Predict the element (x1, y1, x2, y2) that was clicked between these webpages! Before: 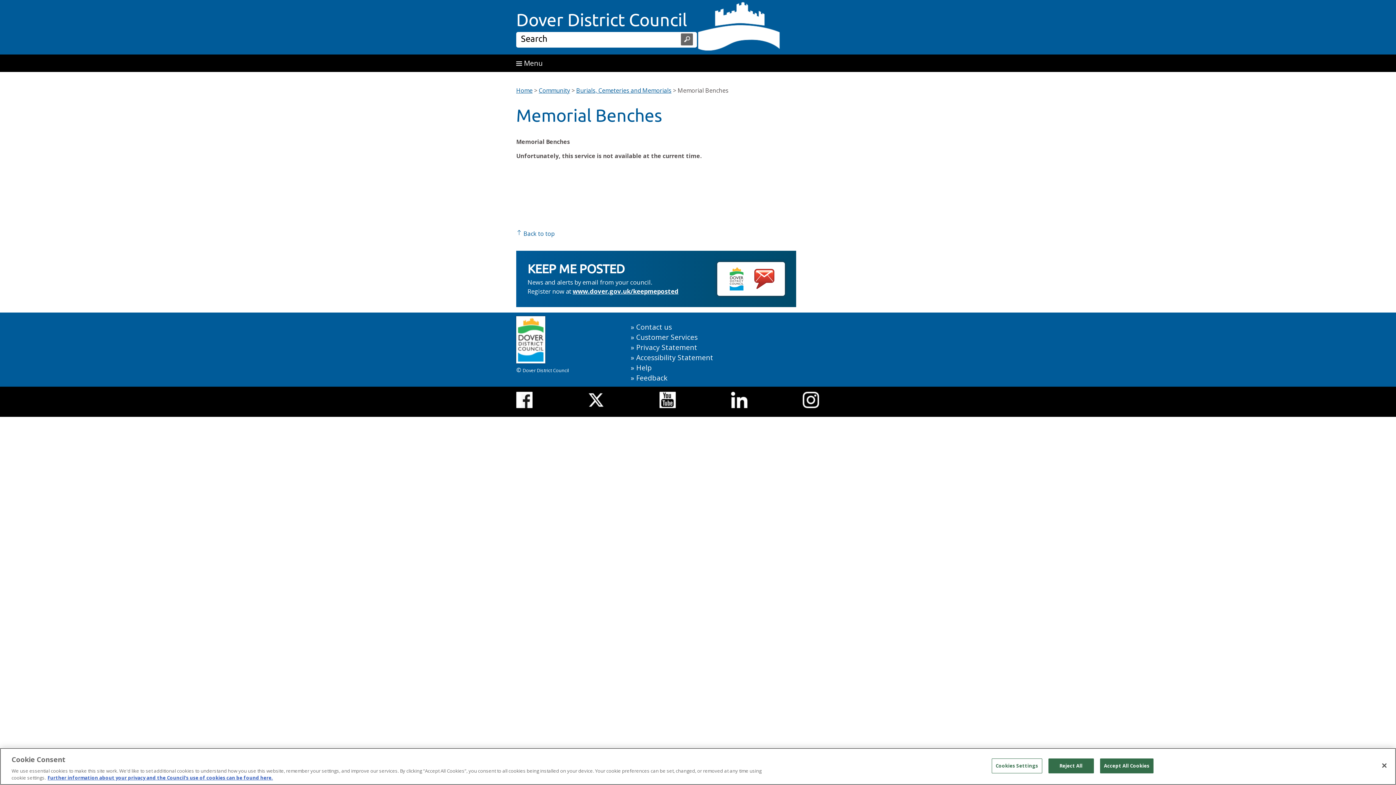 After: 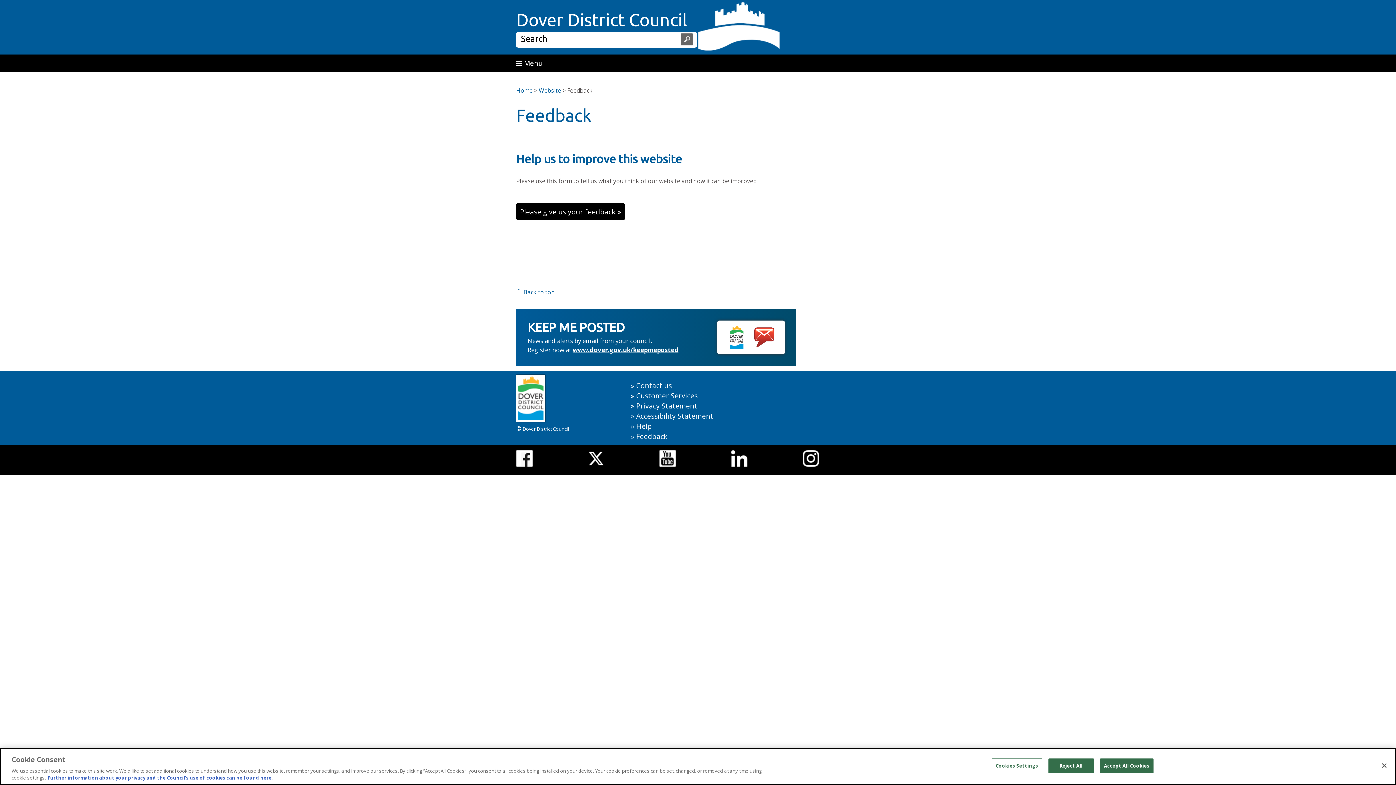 Action: bbox: (636, 373, 668, 383) label: Feedback